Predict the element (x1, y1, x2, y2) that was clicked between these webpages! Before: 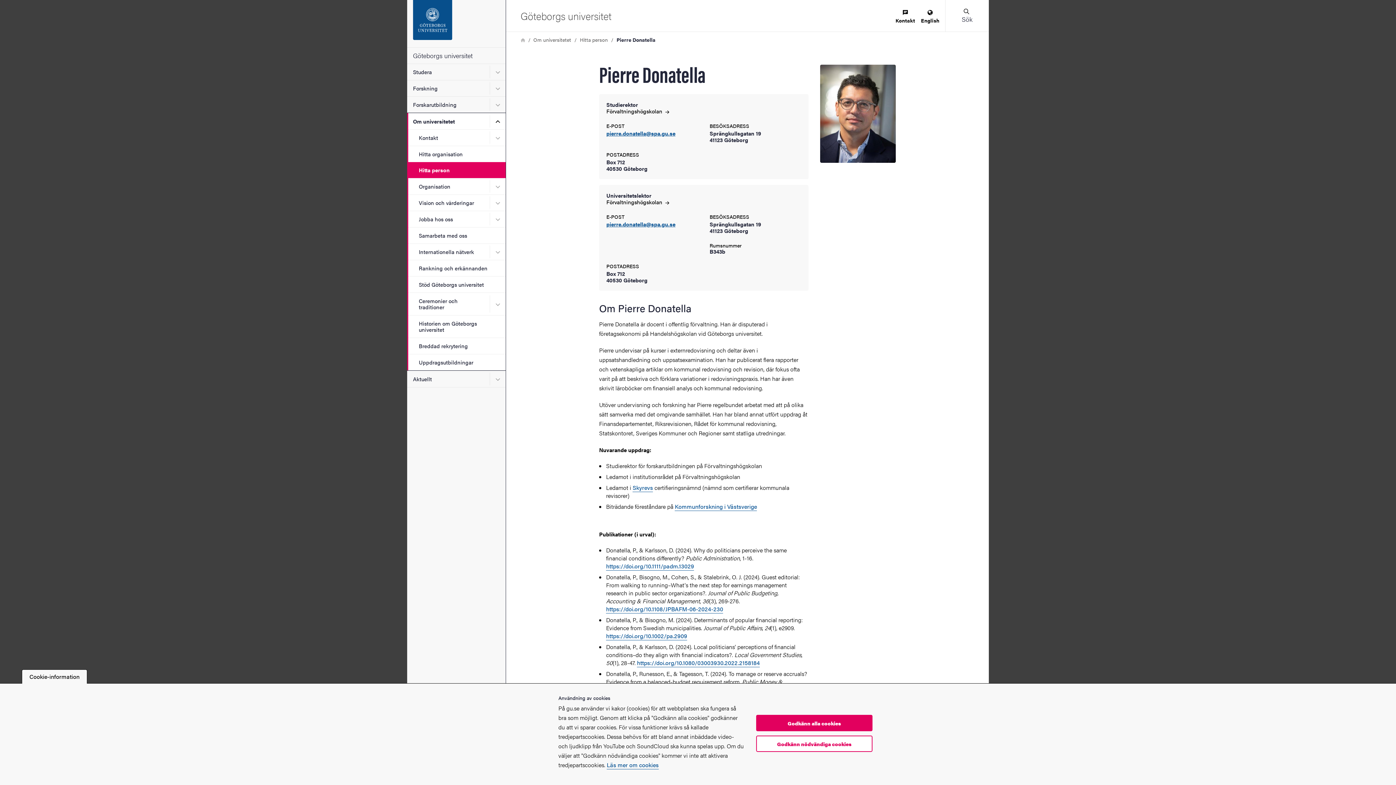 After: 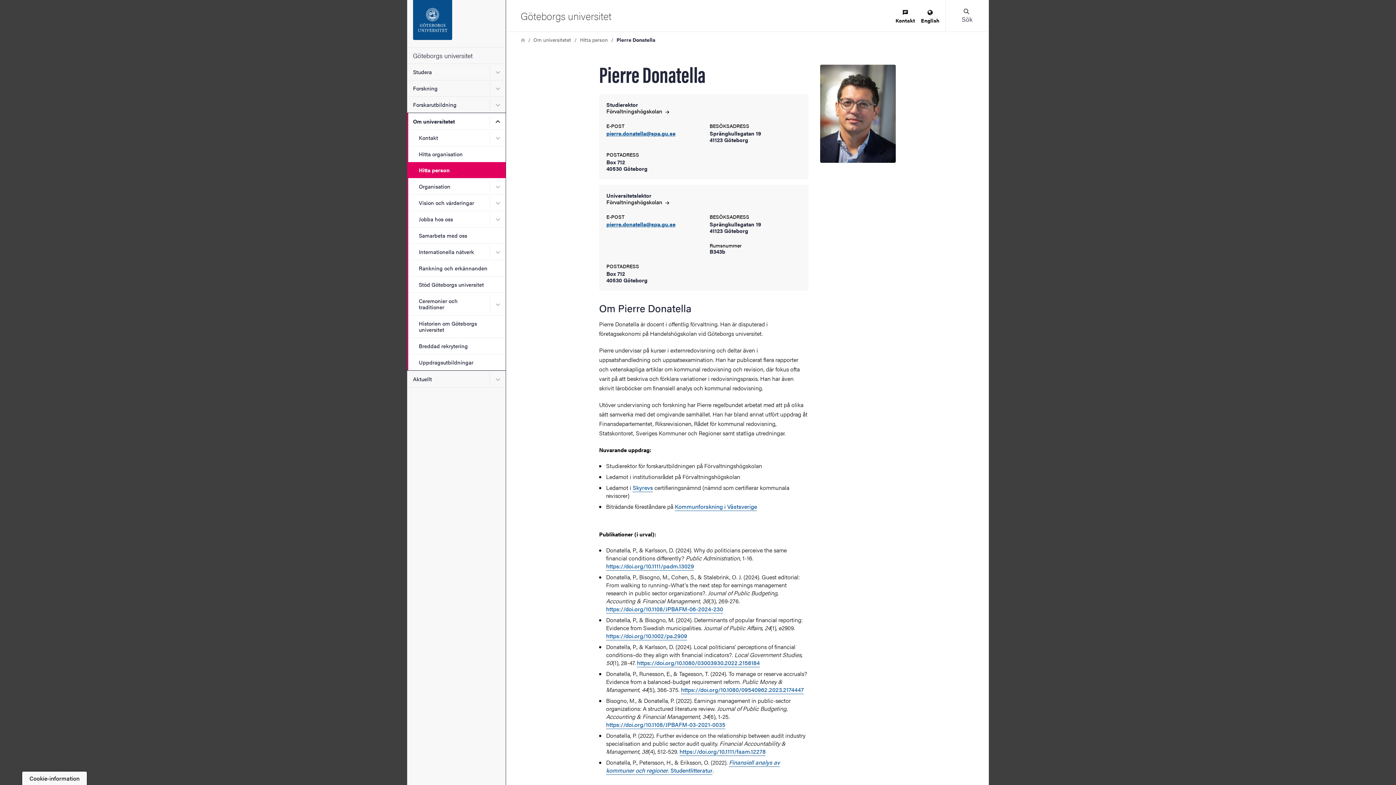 Action: label: Godkänn alla cookies bbox: (756, 715, 872, 731)